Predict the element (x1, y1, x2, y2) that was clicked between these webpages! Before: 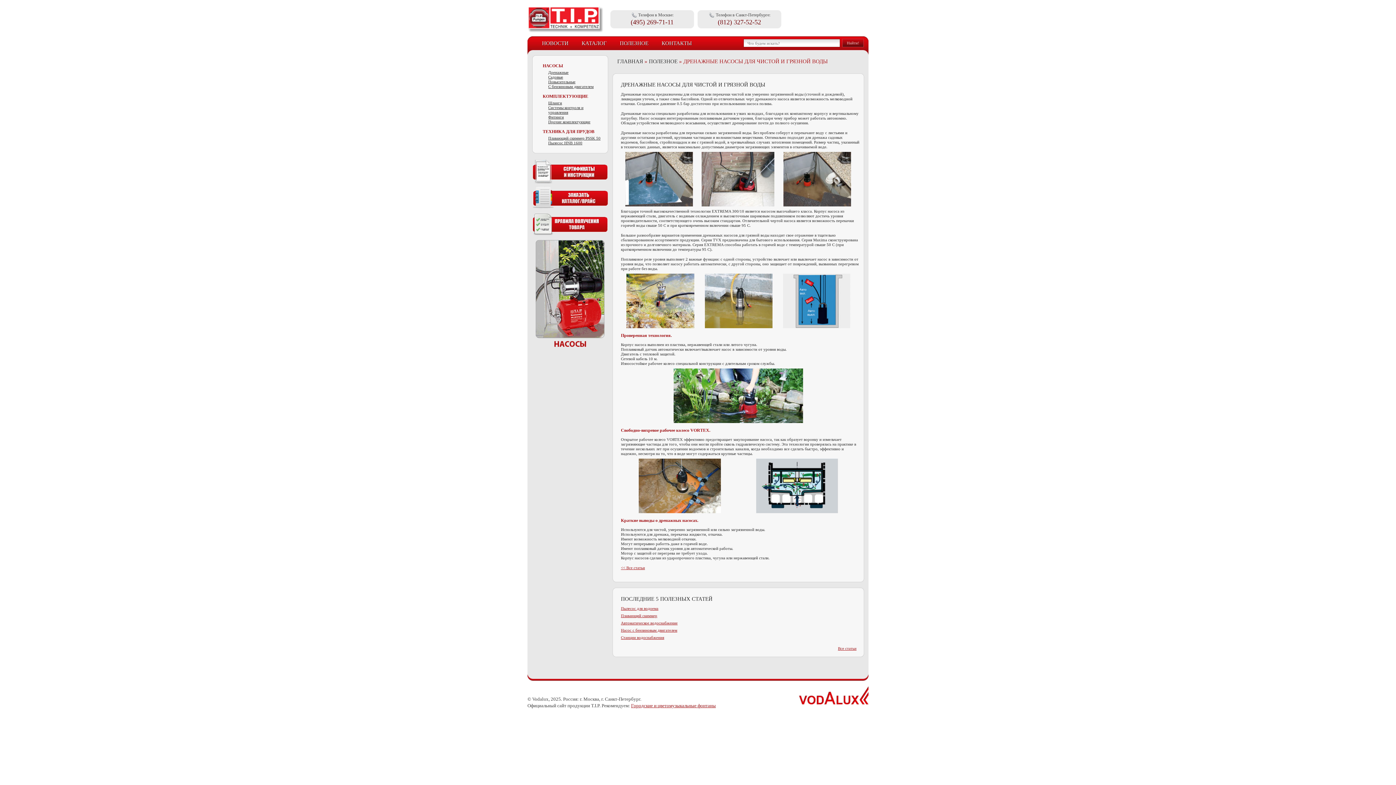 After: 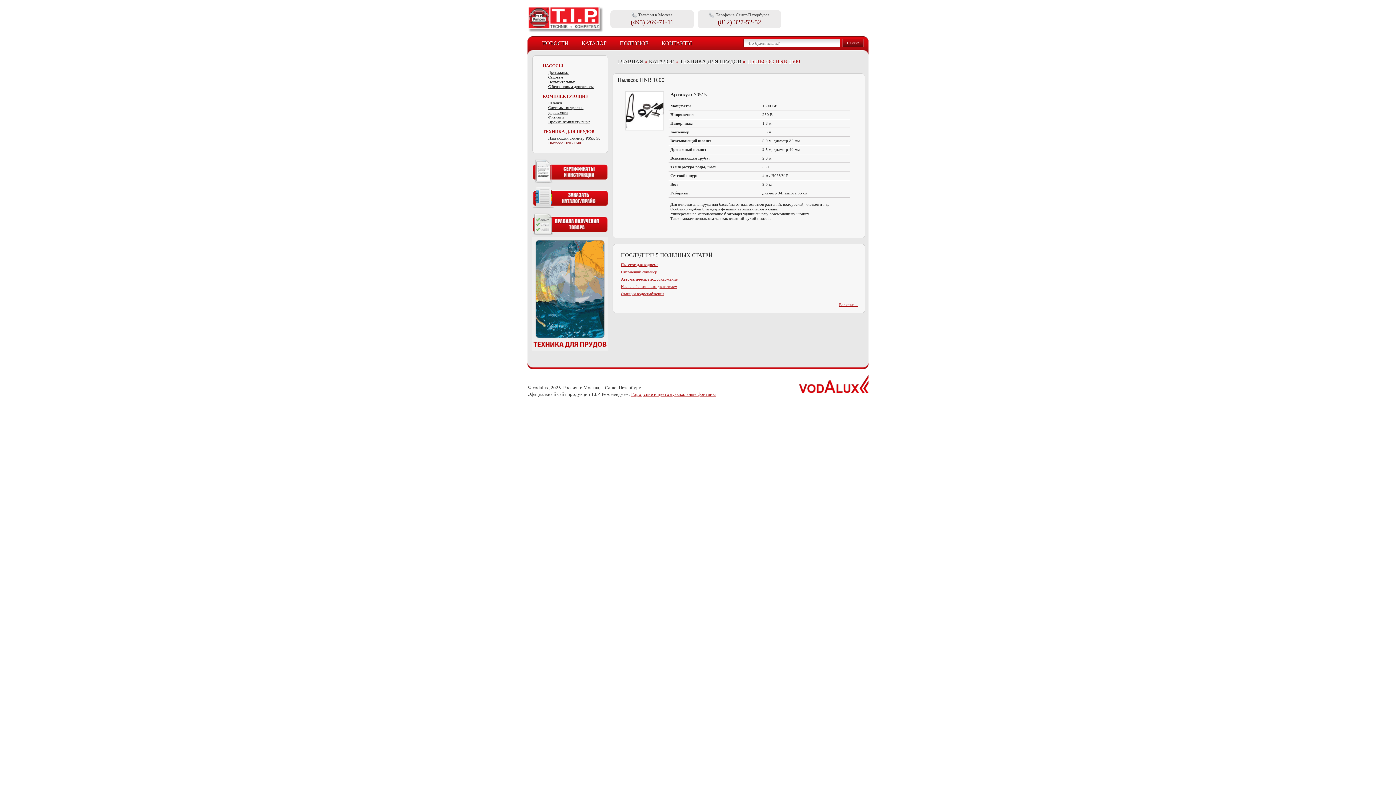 Action: label: Пылесос HNB 1600 bbox: (548, 140, 582, 145)